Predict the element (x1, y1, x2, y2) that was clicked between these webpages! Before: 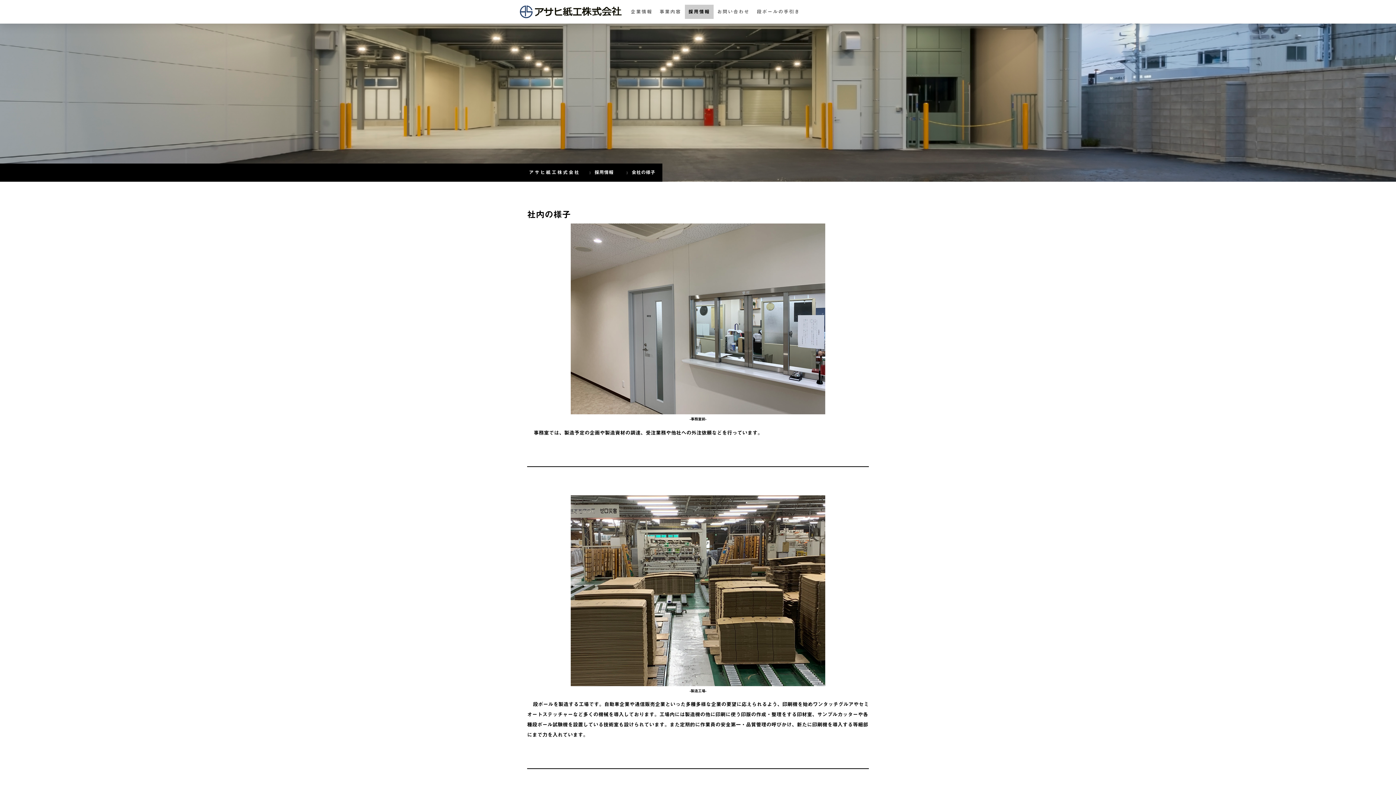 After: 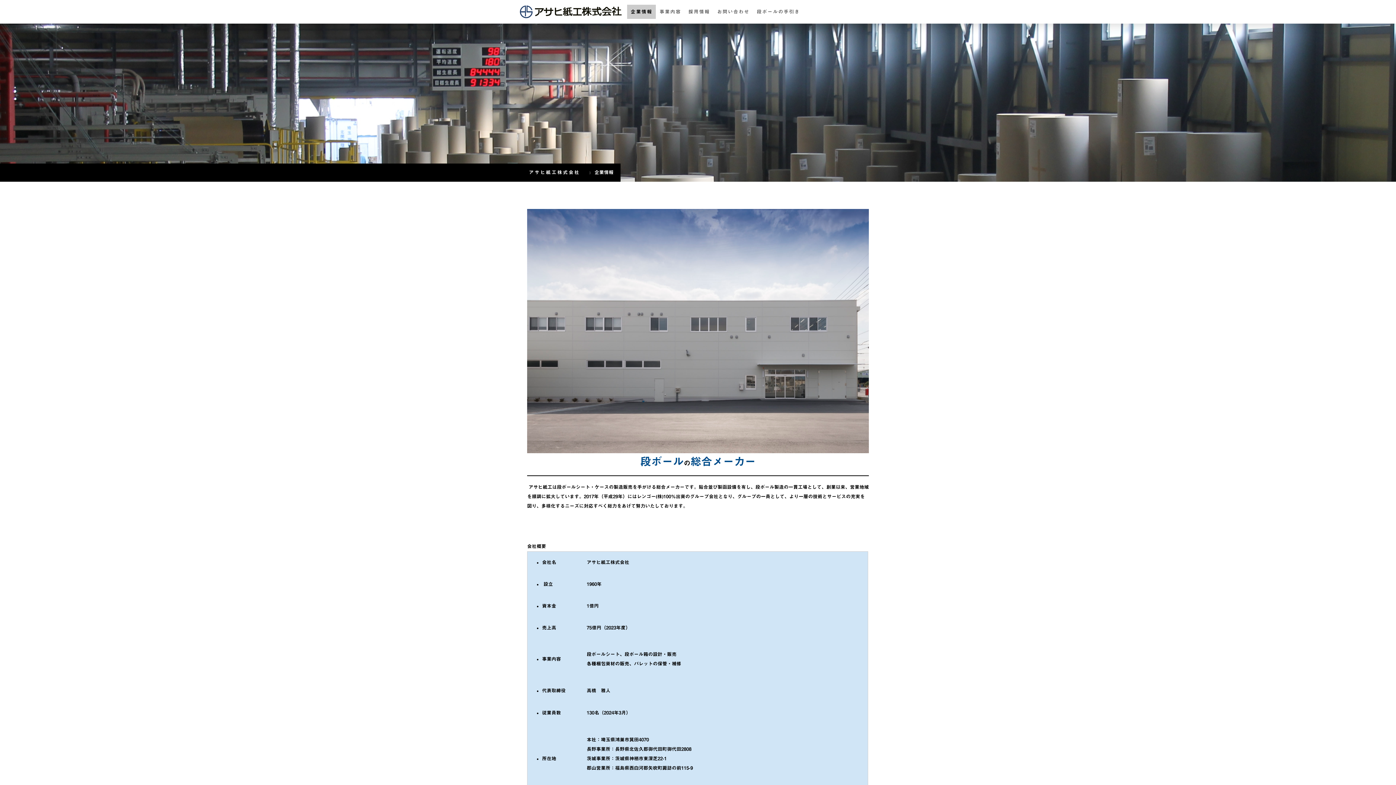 Action: label: アサヒ紙工株式会社 bbox: (529, 165, 580, 180)